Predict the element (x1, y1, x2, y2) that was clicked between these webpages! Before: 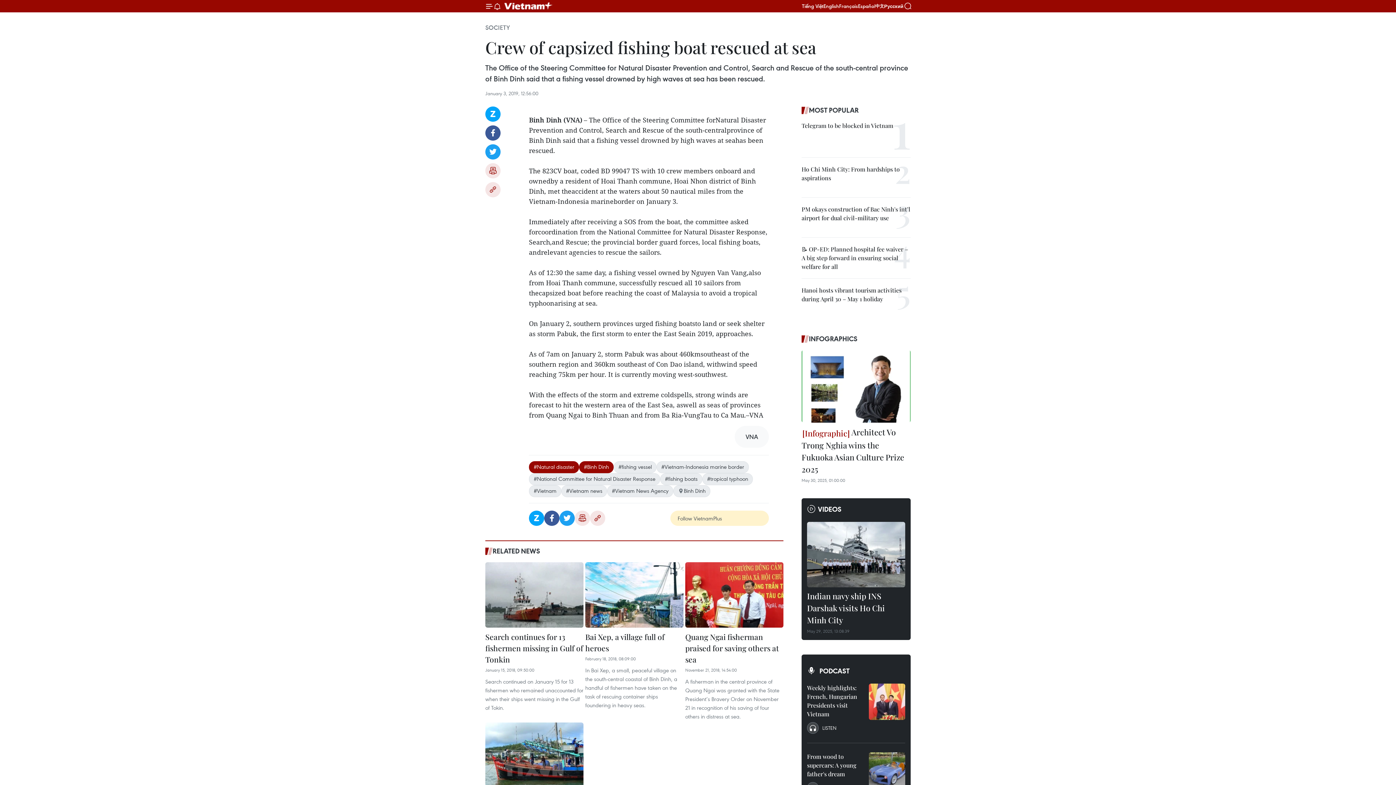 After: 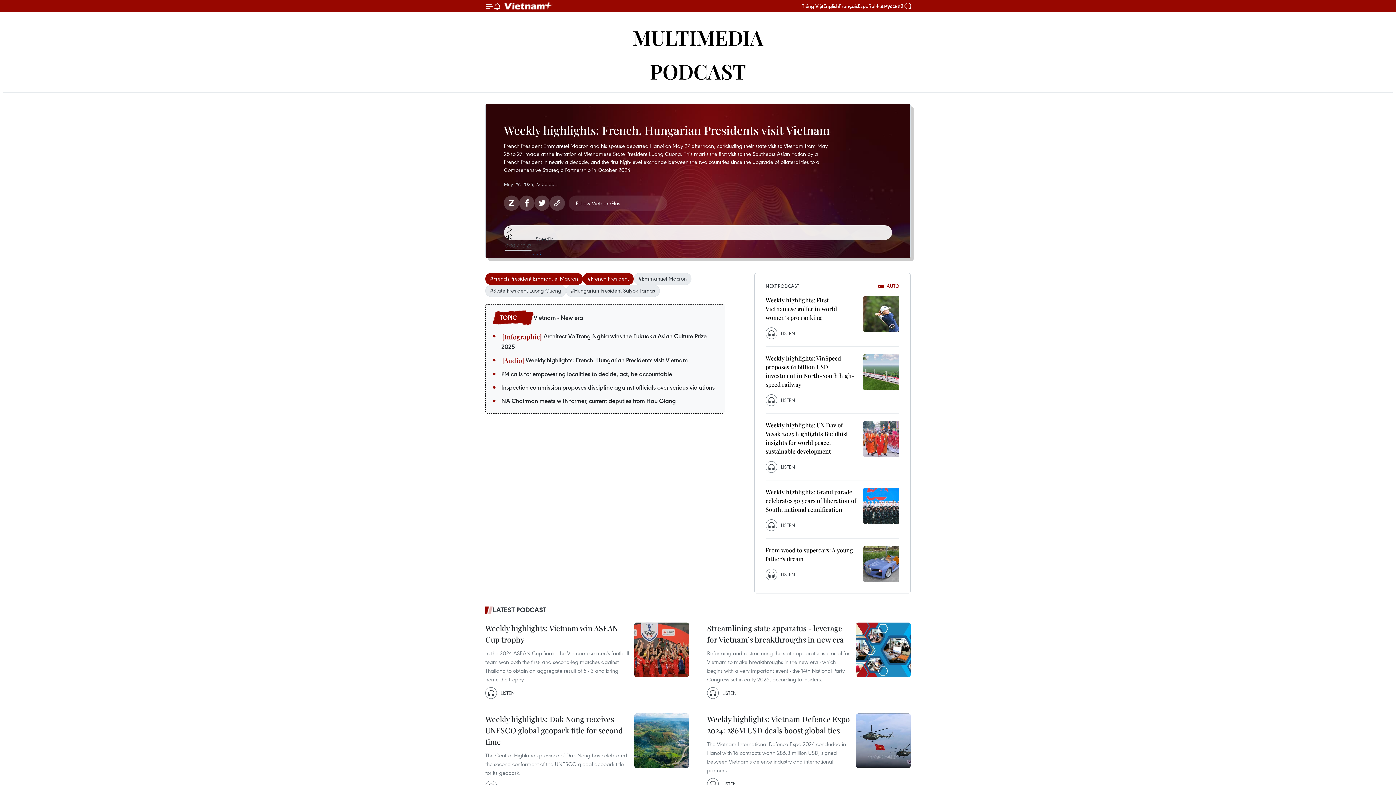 Action: bbox: (807, 683, 863, 722) label: Weekly highlights: French, Hungarian Presidents visit Vietnam